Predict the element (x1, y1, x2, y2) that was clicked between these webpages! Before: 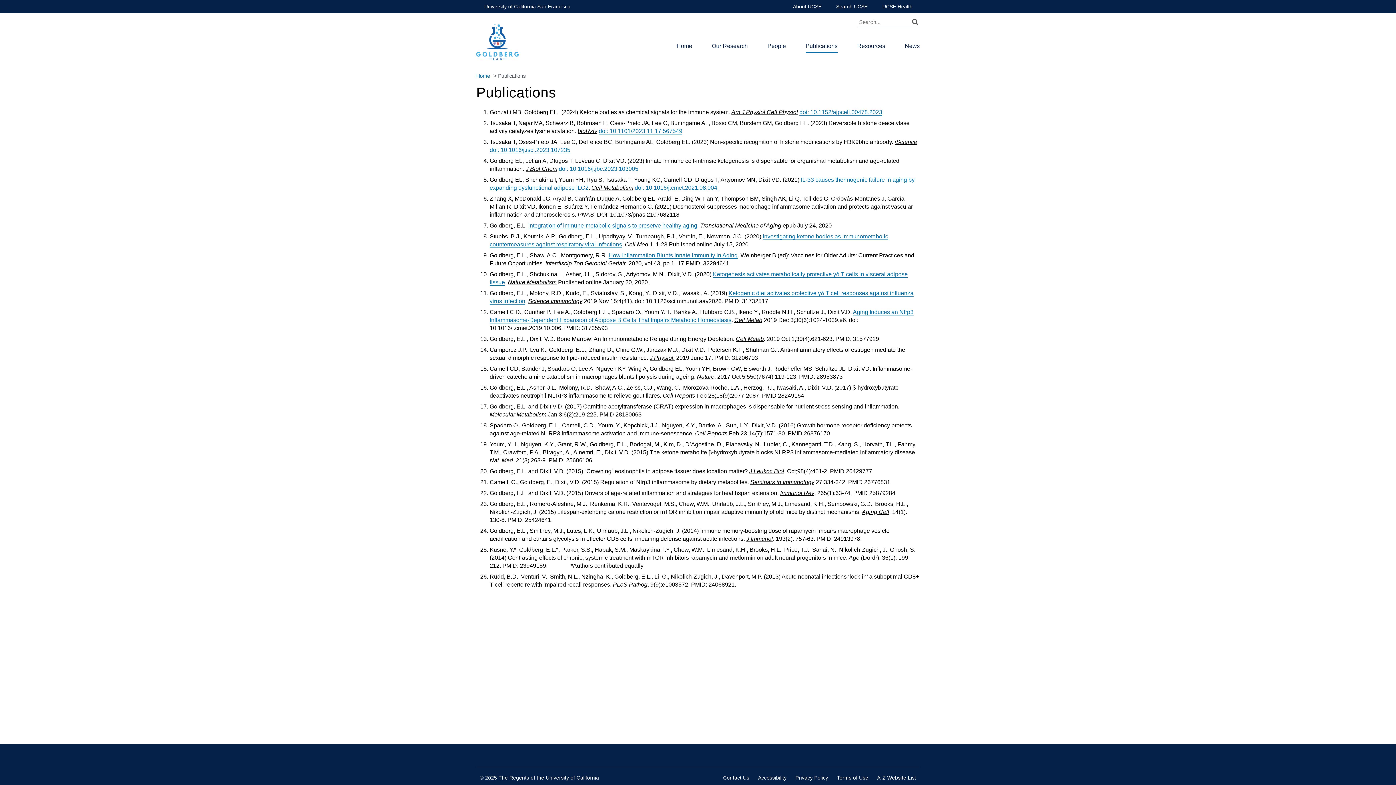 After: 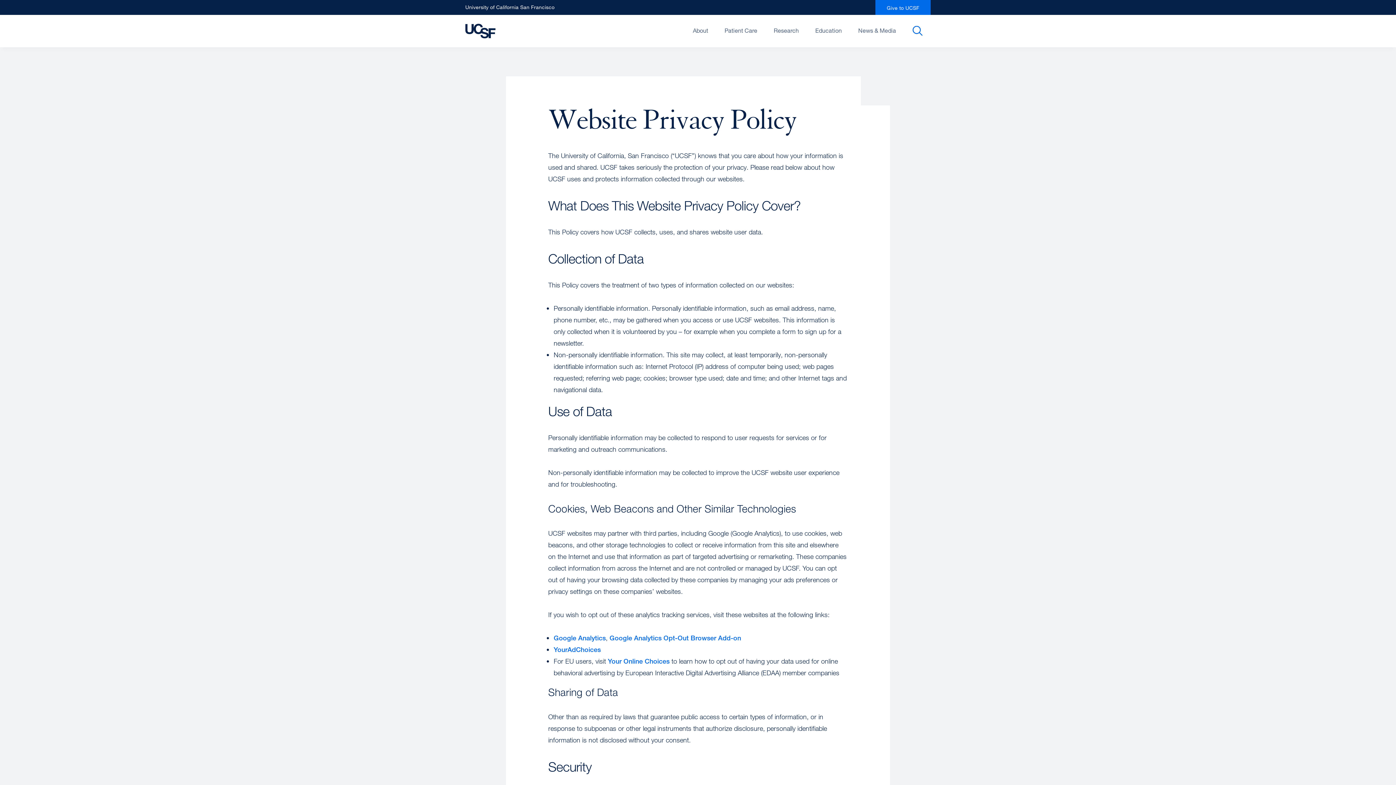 Action: bbox: (795, 775, 828, 781) label: Privacy Policy